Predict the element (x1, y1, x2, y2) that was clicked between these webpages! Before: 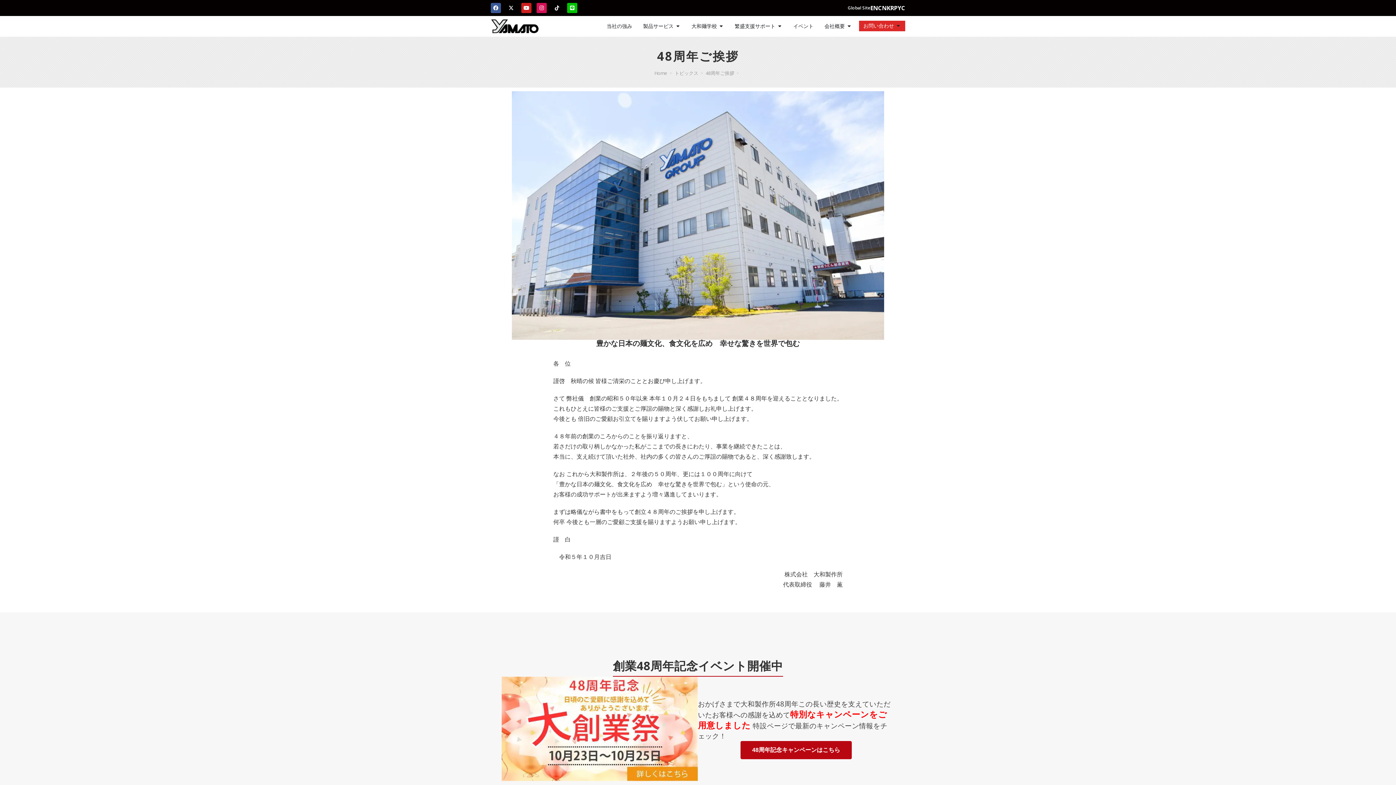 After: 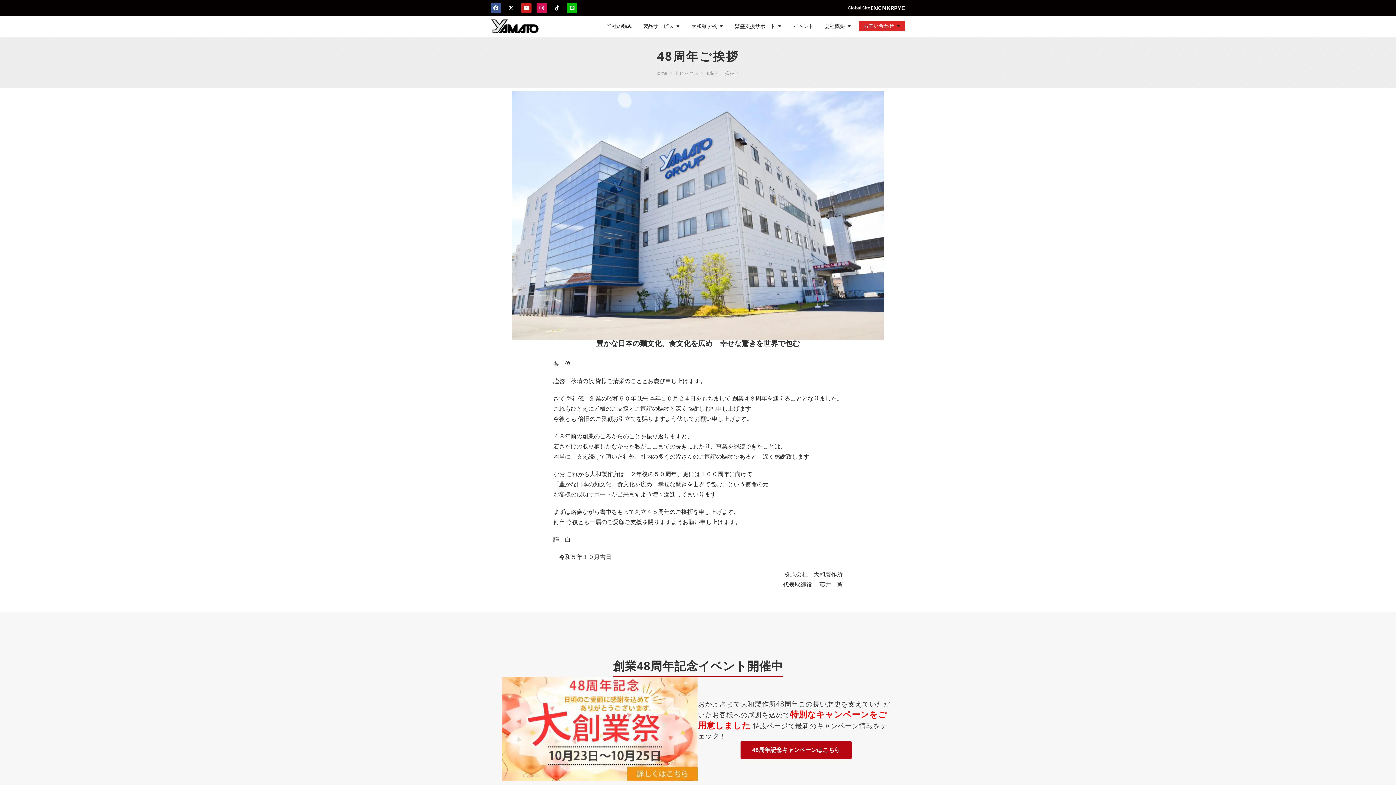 Action: bbox: (705, 69, 734, 76) label: 48周年ご挨拶